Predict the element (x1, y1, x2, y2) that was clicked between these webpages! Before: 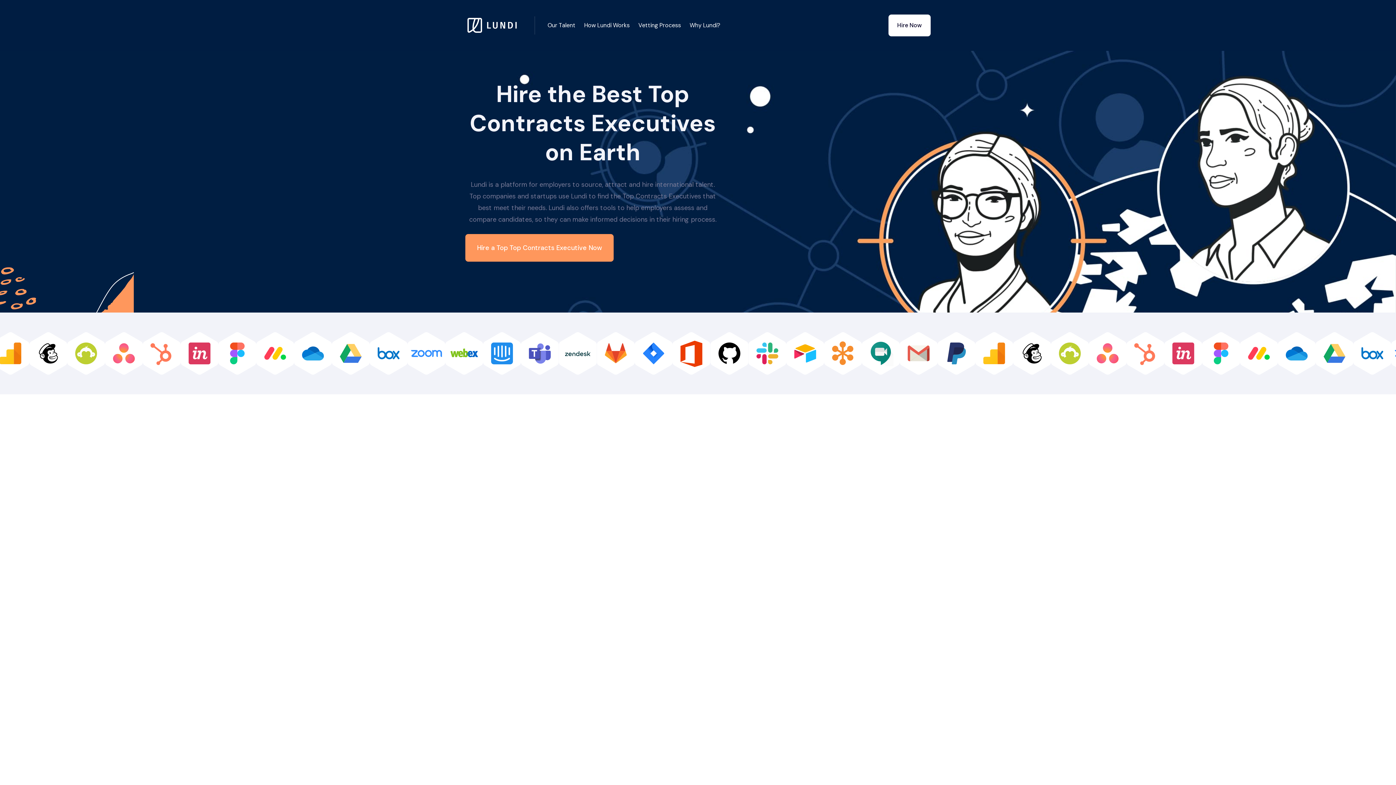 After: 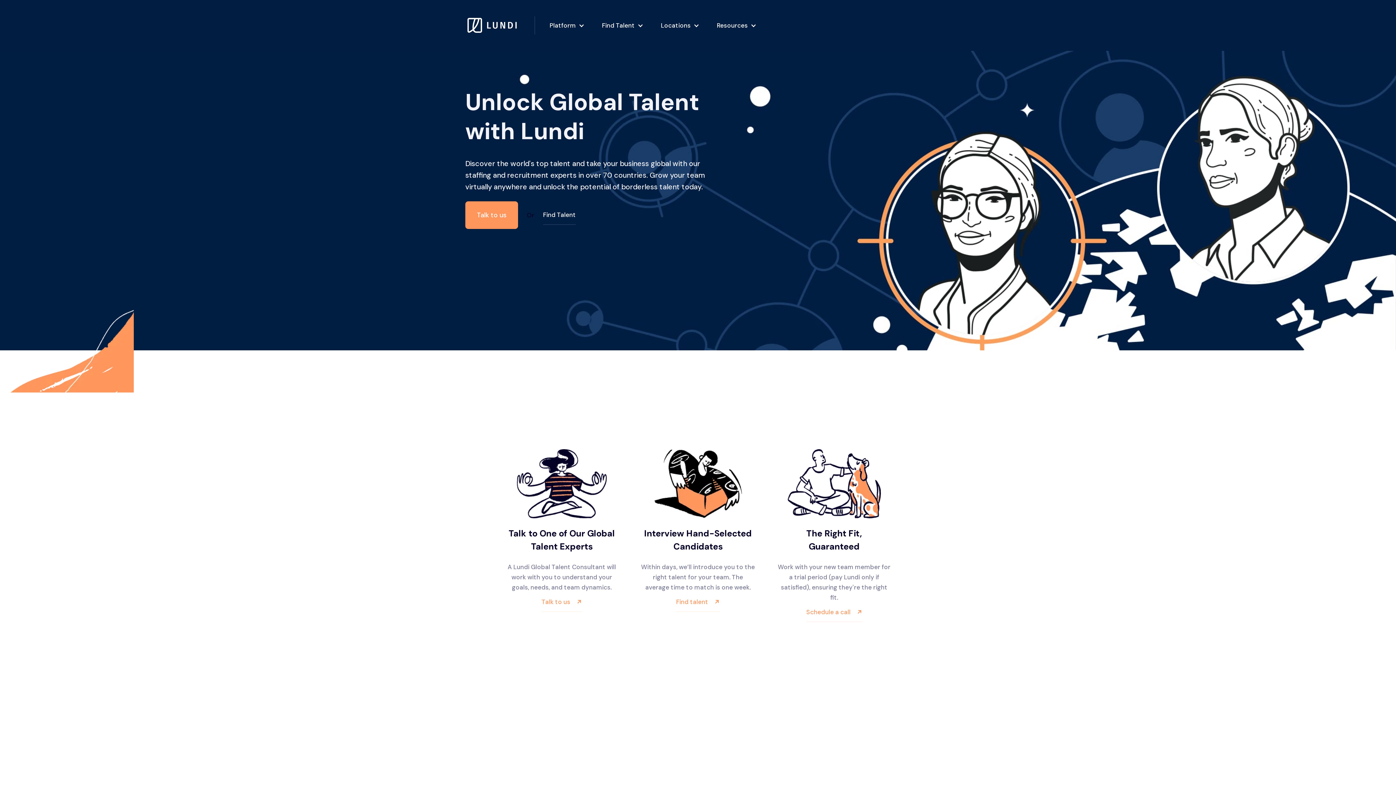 Action: bbox: (465, 16, 535, 34) label: home